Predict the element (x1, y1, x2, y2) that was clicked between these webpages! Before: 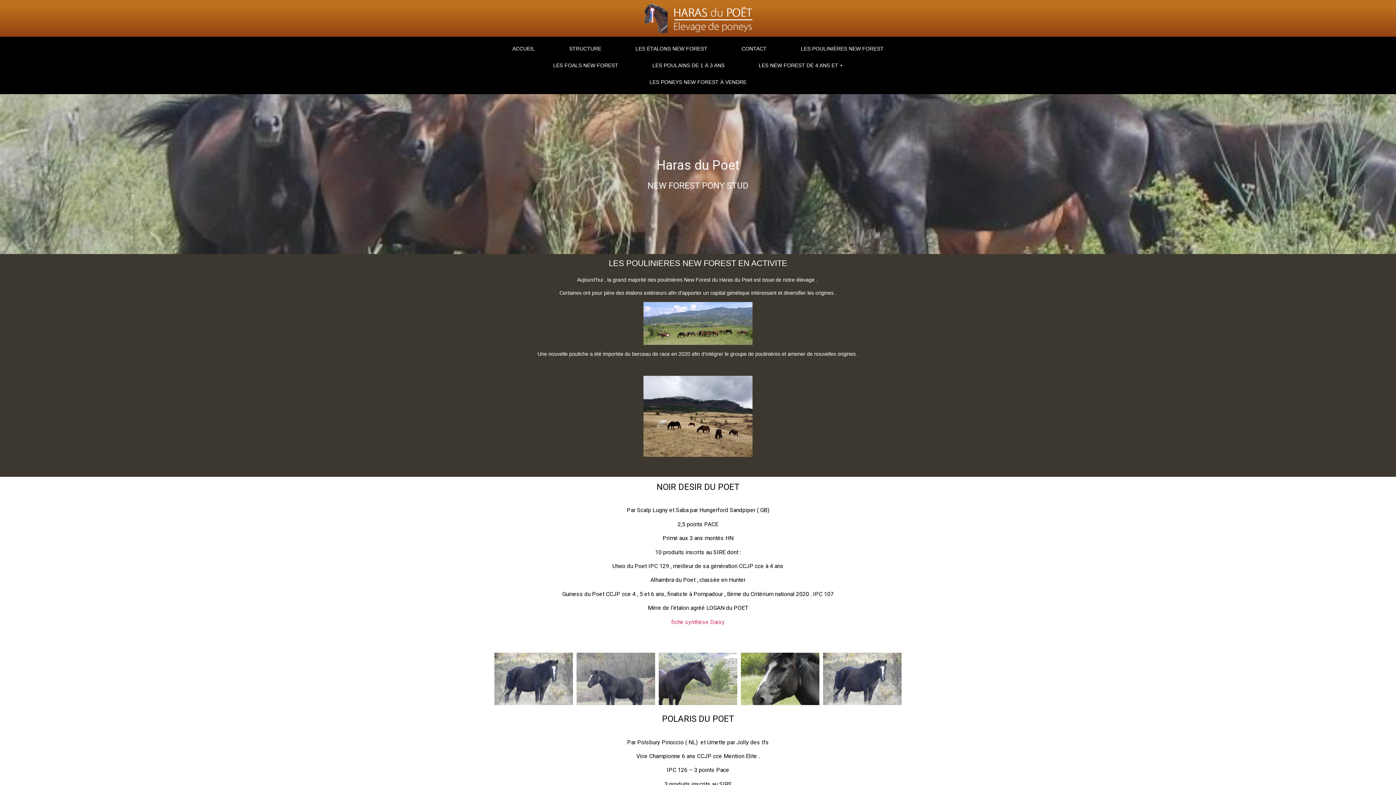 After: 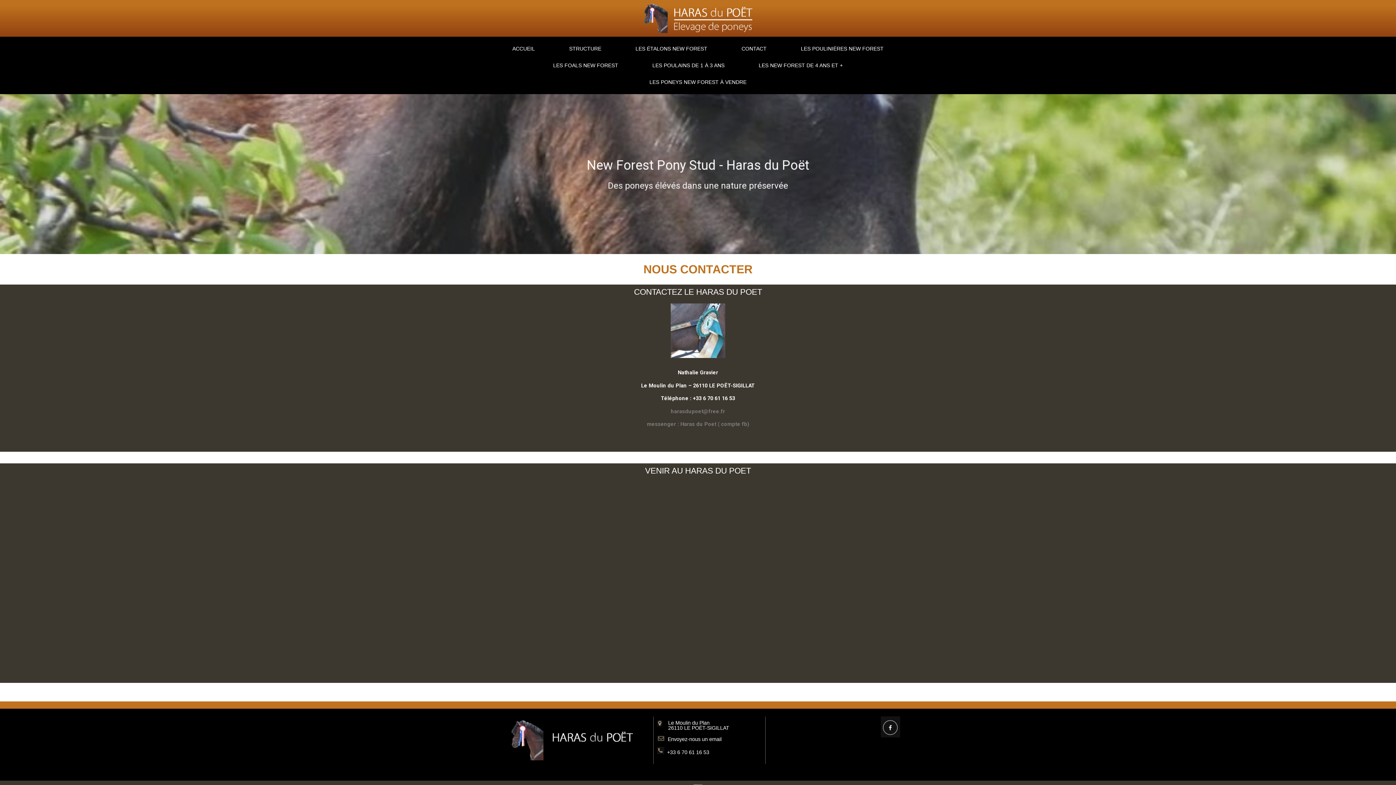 Action: bbox: (724, 40, 783, 57) label: CONTACT